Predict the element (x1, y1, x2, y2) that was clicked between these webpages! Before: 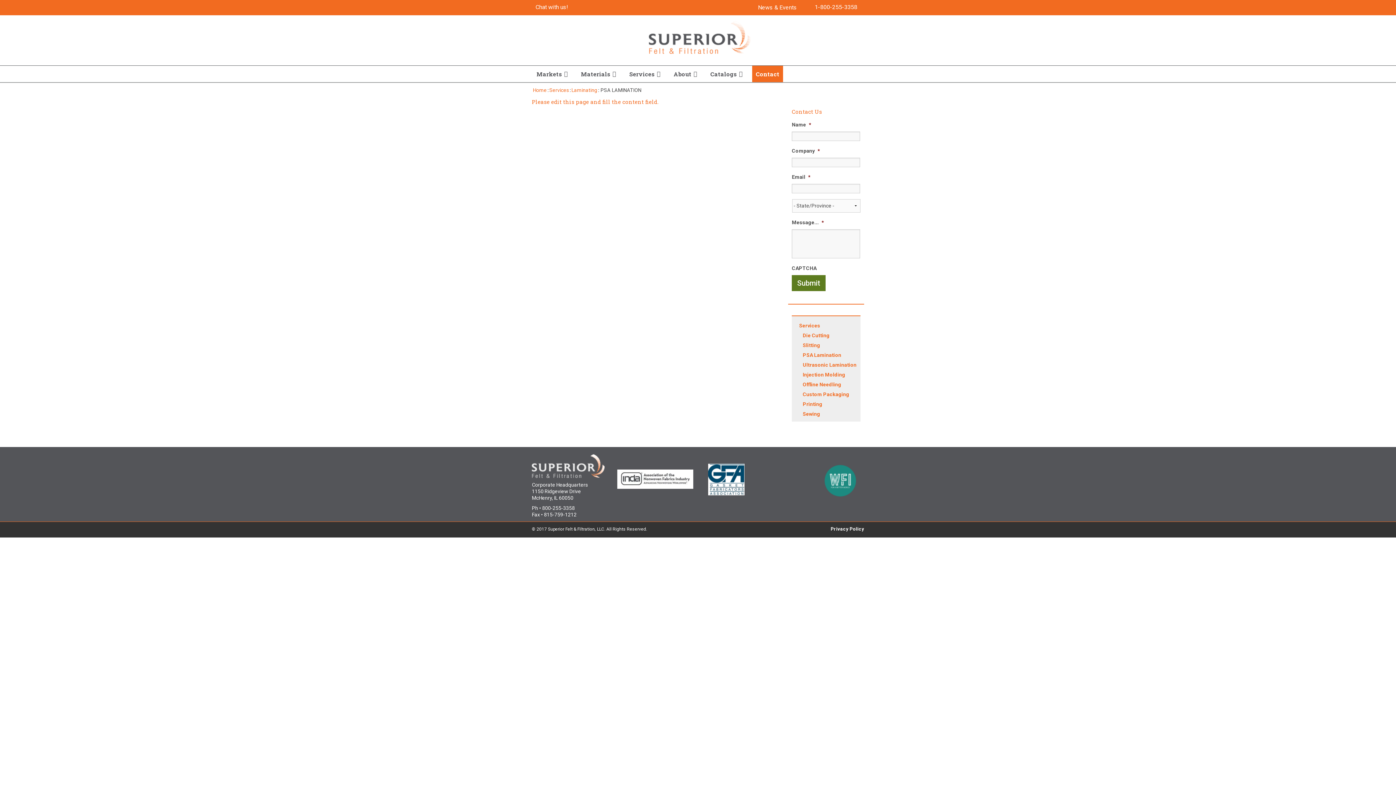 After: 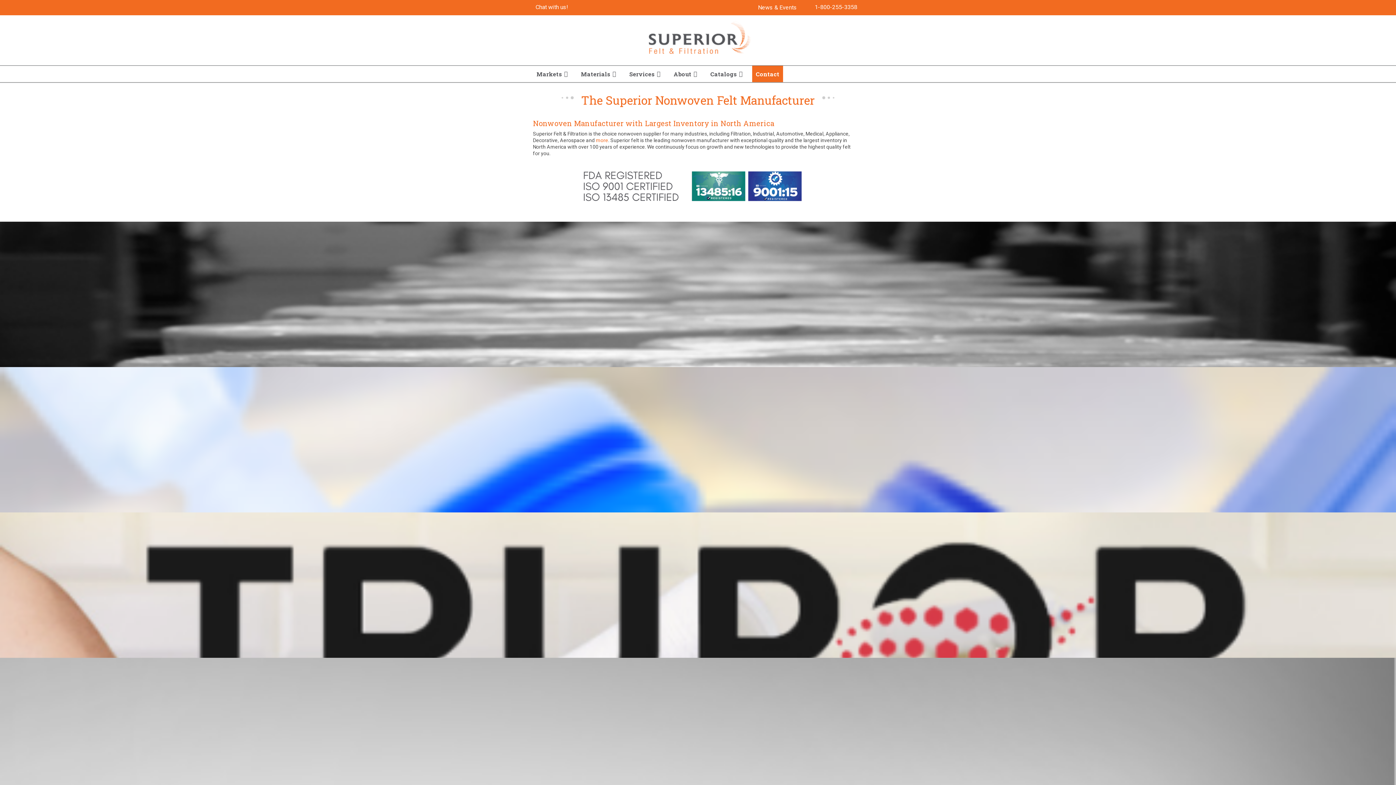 Action: label: Home bbox: (533, 87, 546, 93)